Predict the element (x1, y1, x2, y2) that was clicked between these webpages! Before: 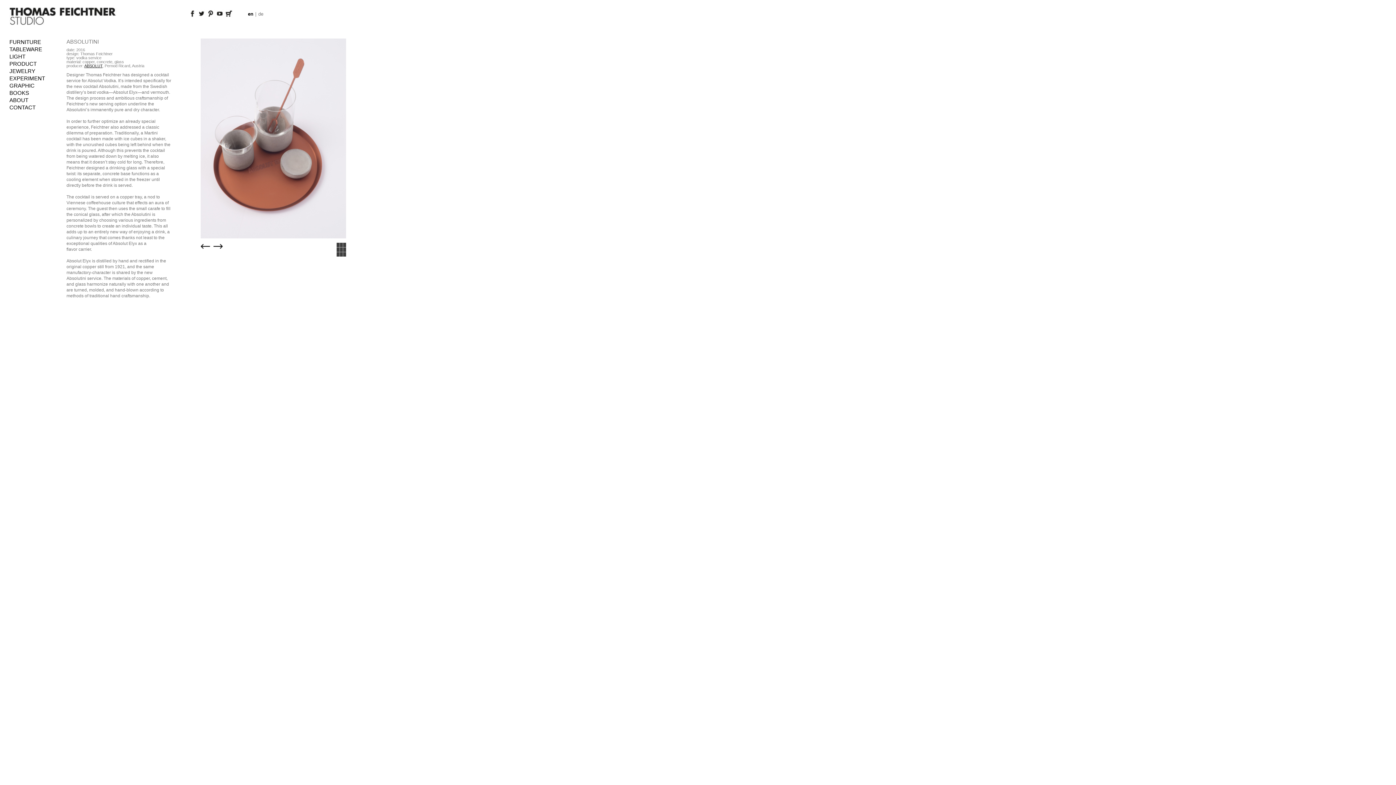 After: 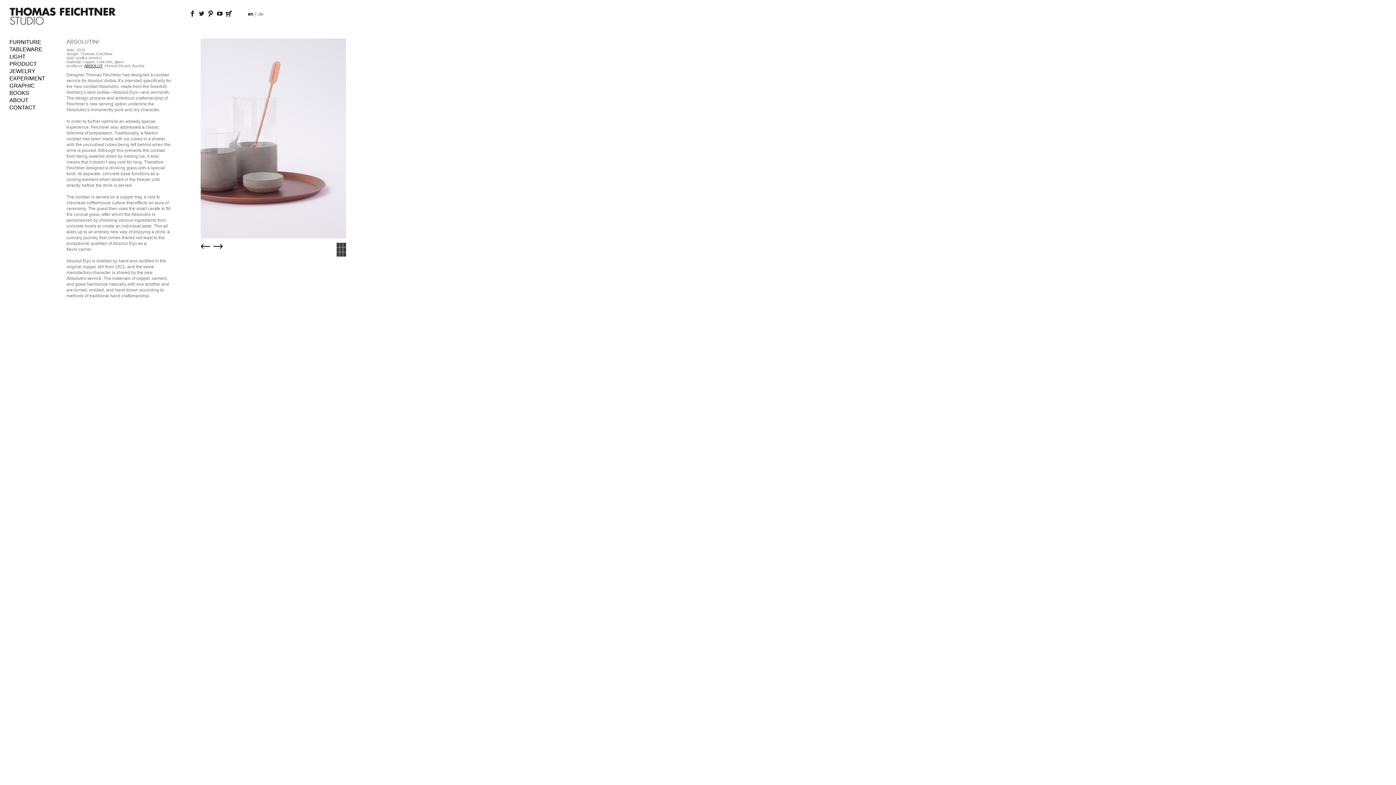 Action: bbox: (213, 245, 222, 251)